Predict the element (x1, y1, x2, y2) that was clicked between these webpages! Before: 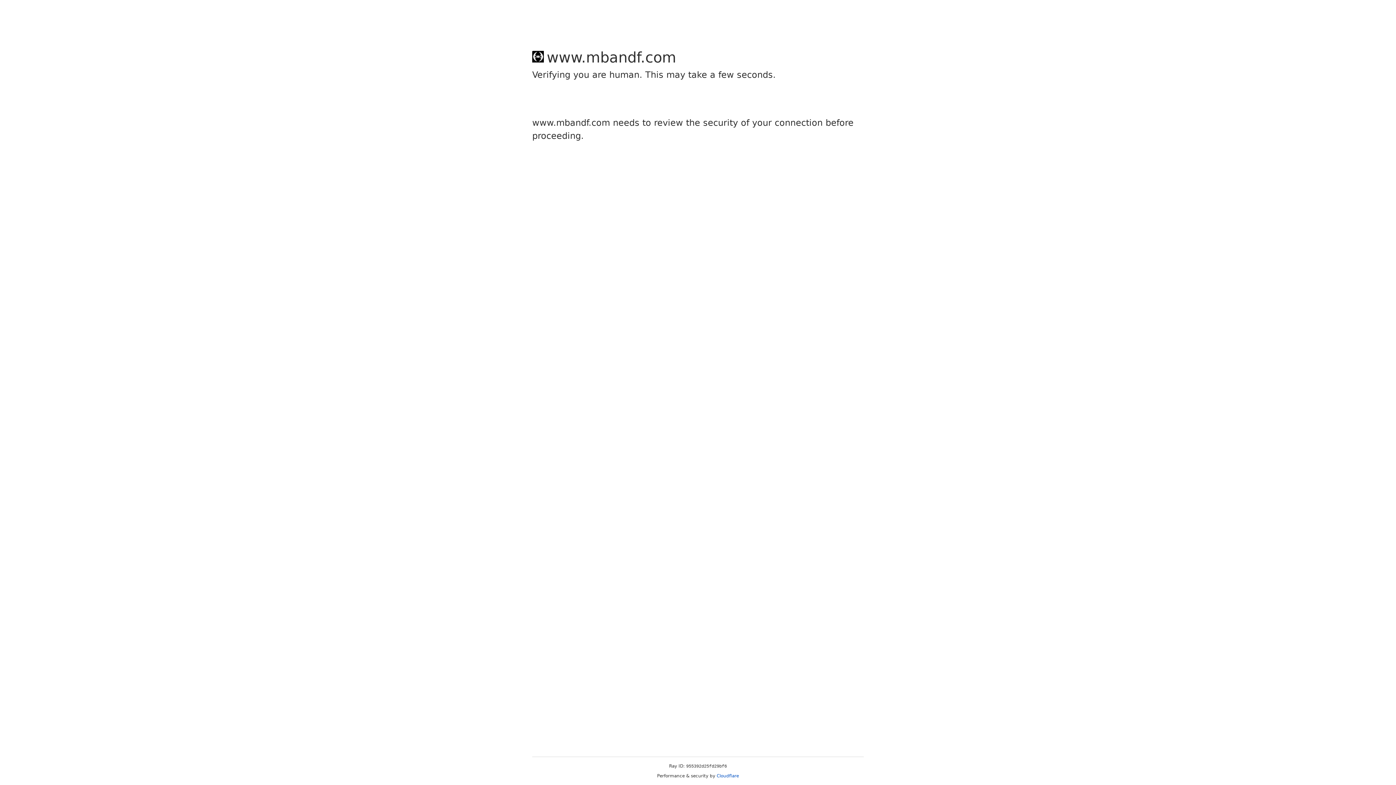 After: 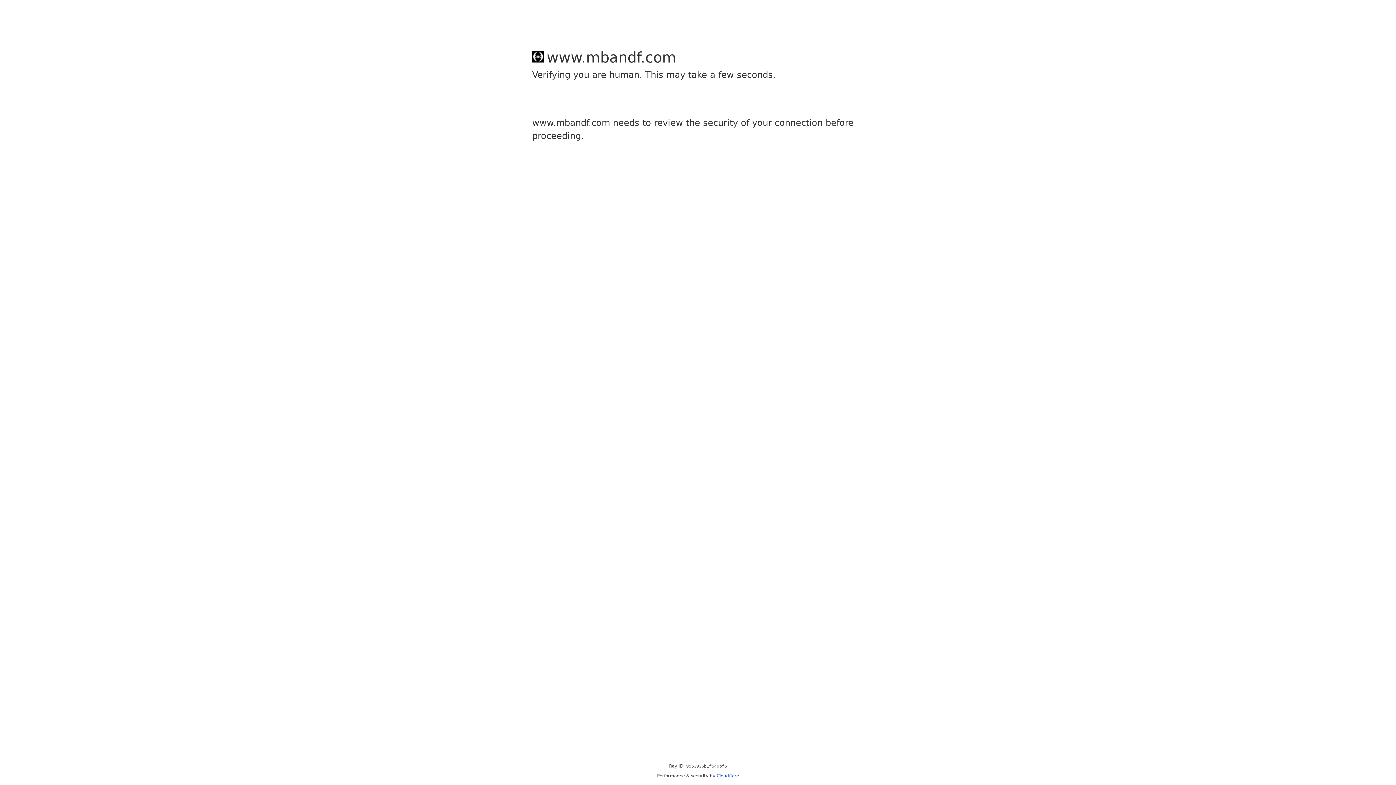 Action: label: Cloudflare bbox: (716, 773, 739, 778)